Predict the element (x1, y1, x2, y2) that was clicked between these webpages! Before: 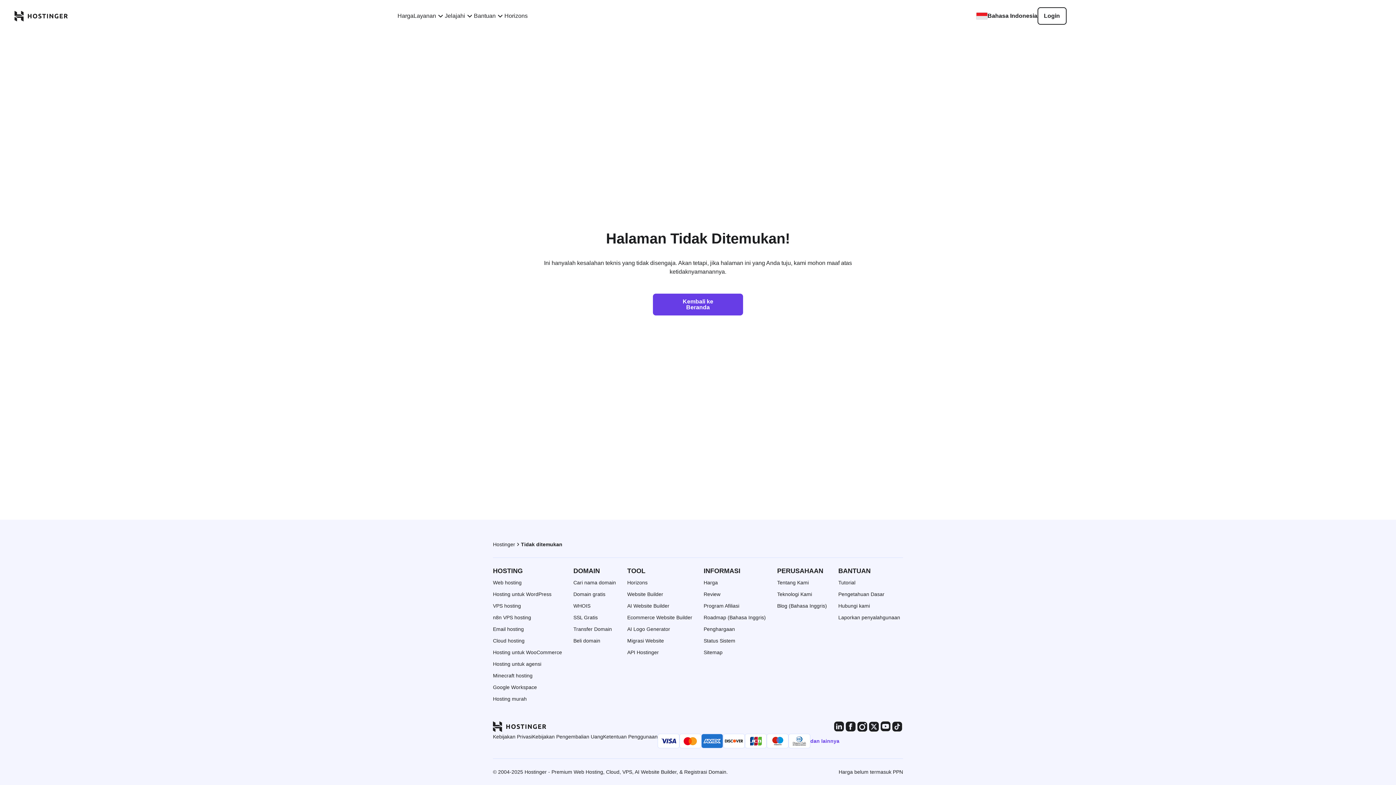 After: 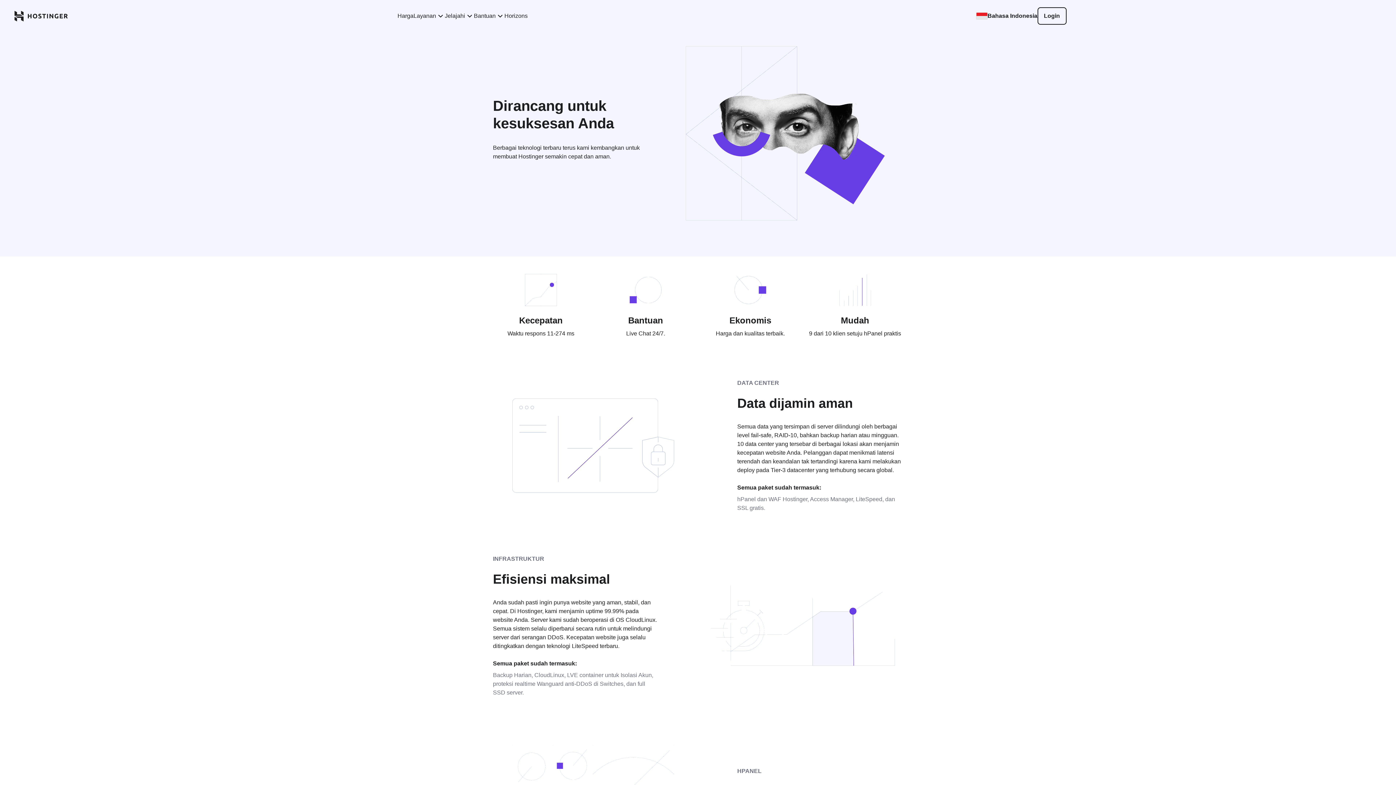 Action: label: Teknologi Kami bbox: (777, 590, 830, 598)